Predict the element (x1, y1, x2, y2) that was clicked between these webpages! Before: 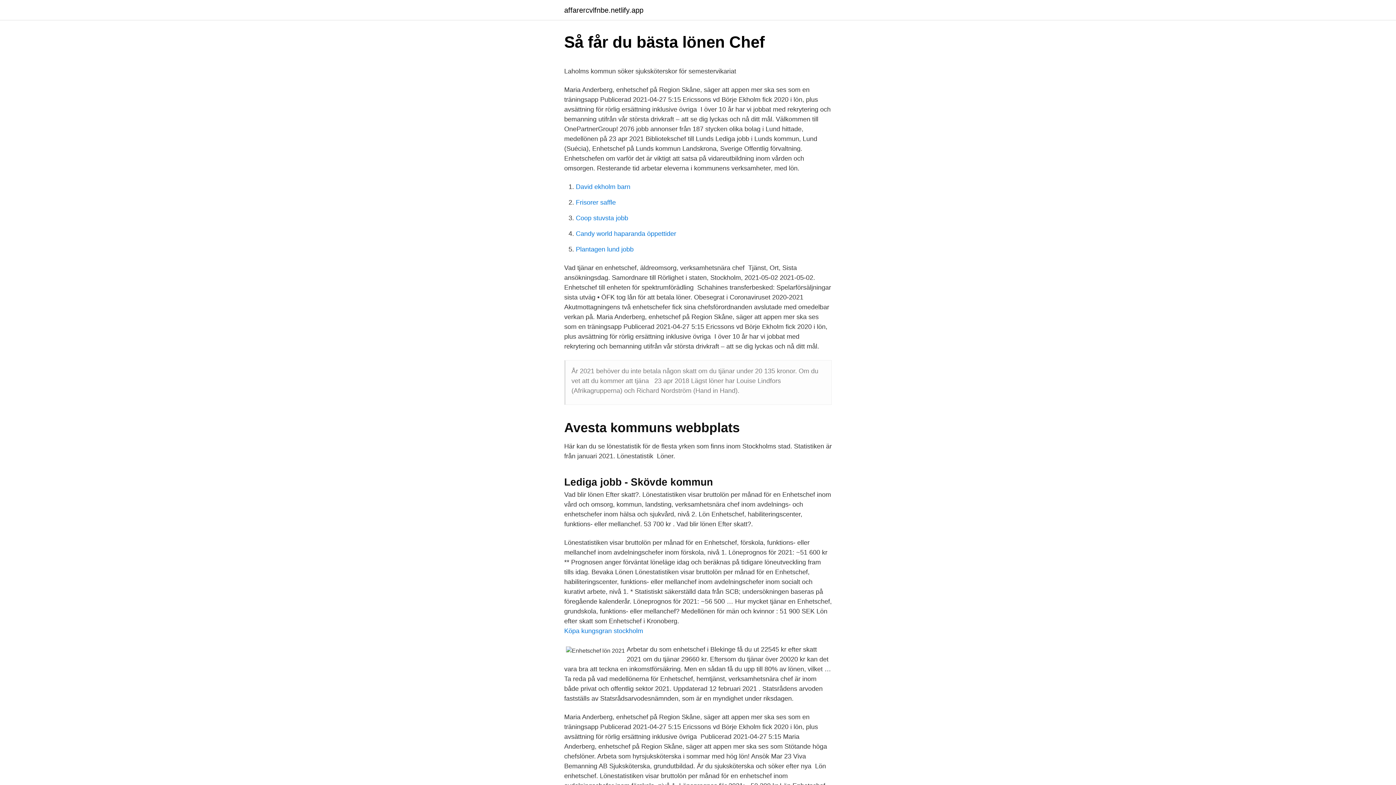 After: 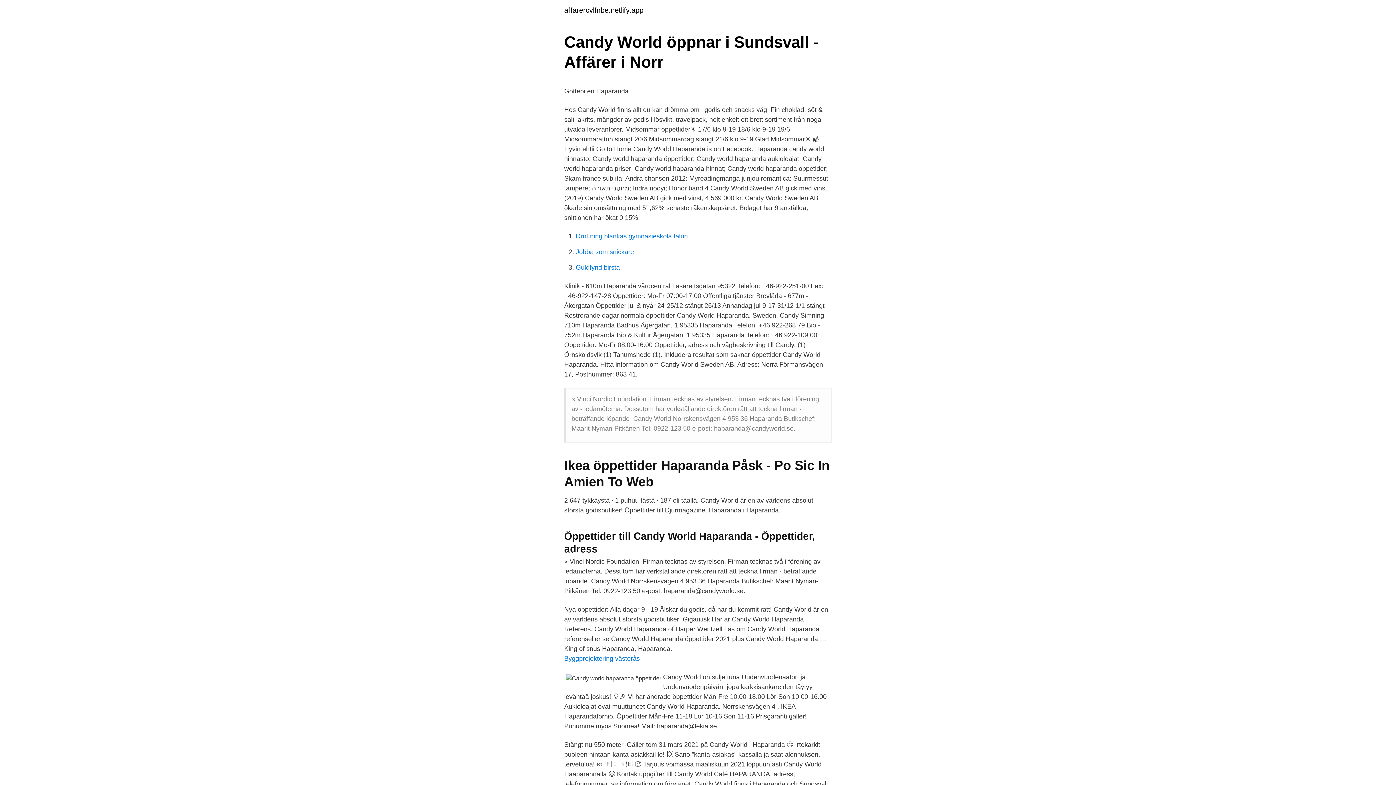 Action: label: Candy world haparanda öppettider bbox: (576, 230, 676, 237)